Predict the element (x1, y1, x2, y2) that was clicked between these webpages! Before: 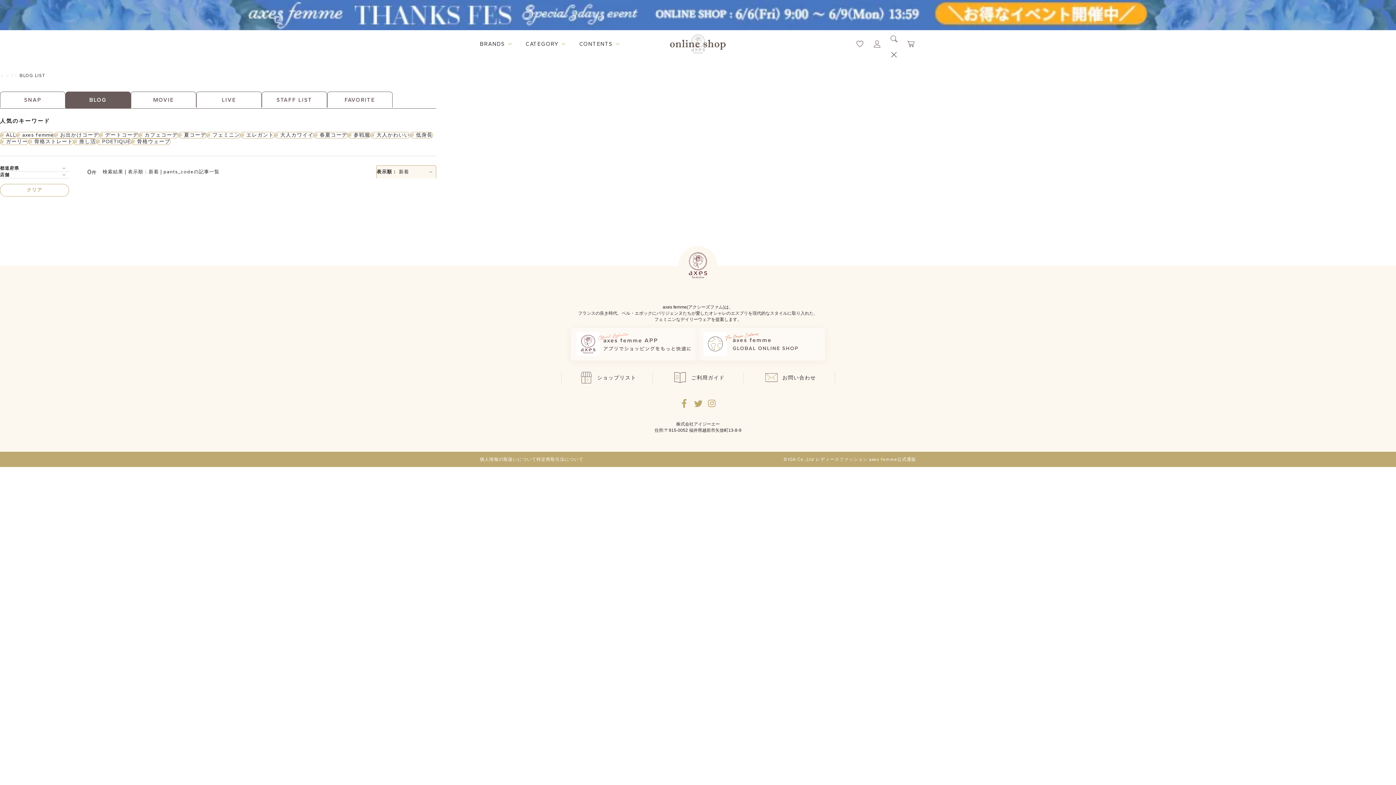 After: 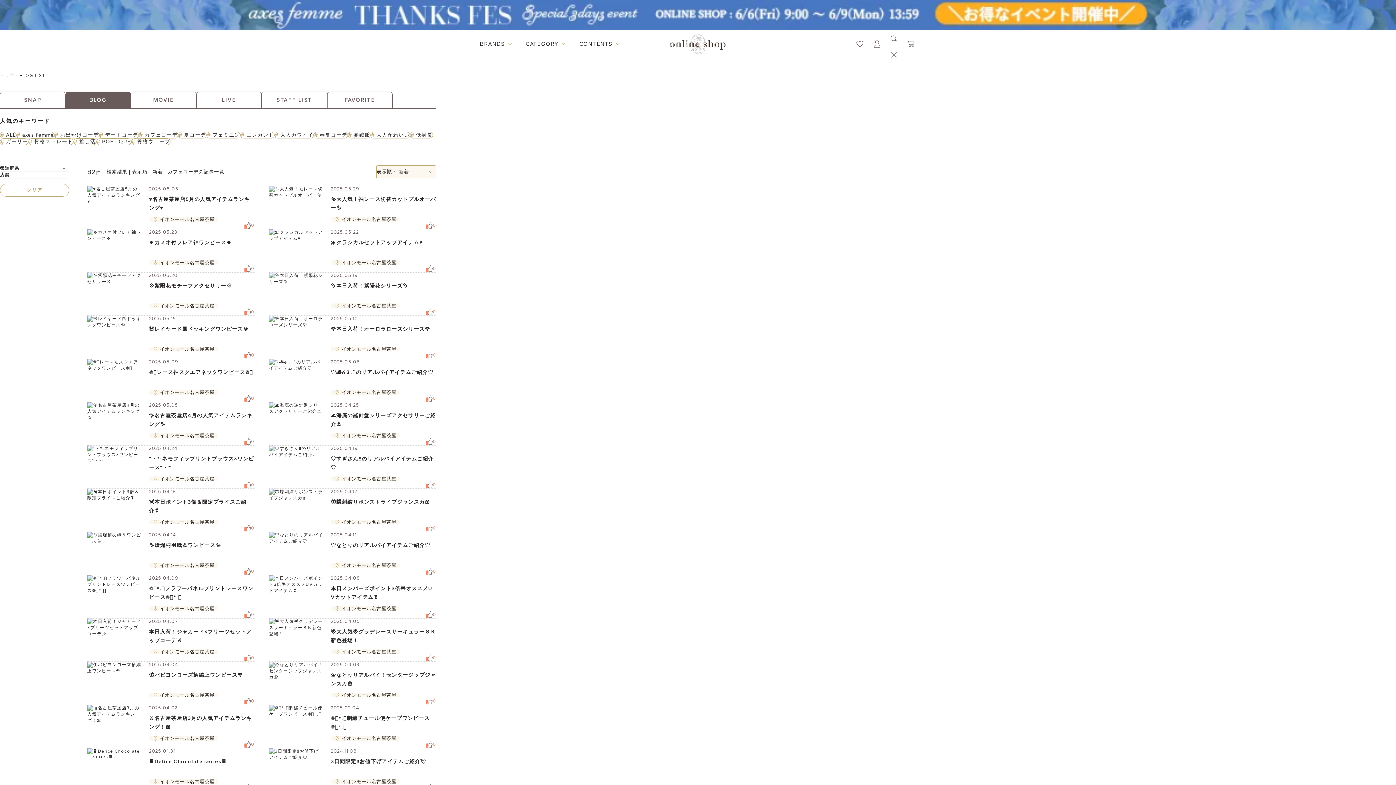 Action: bbox: (138, 131, 178, 138) label: カフェコーデ